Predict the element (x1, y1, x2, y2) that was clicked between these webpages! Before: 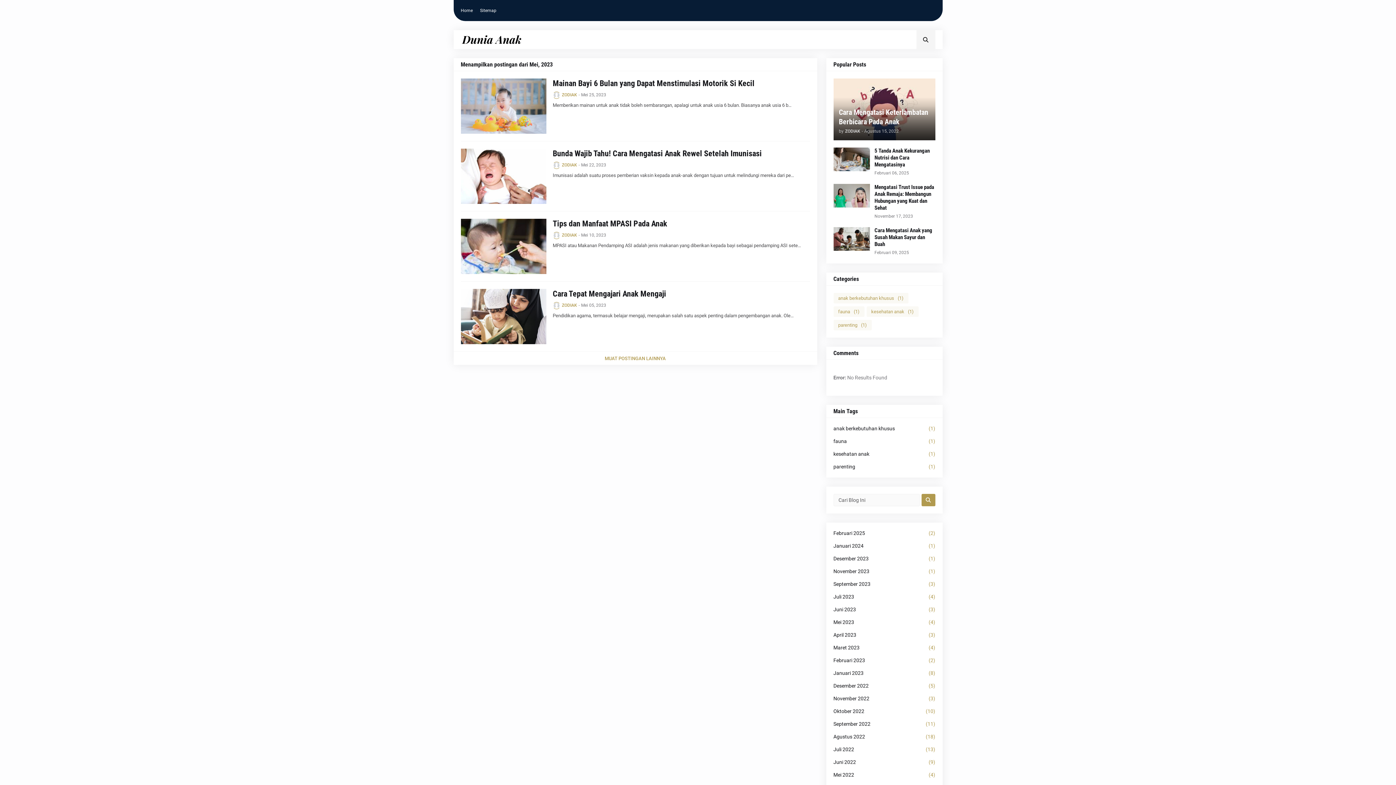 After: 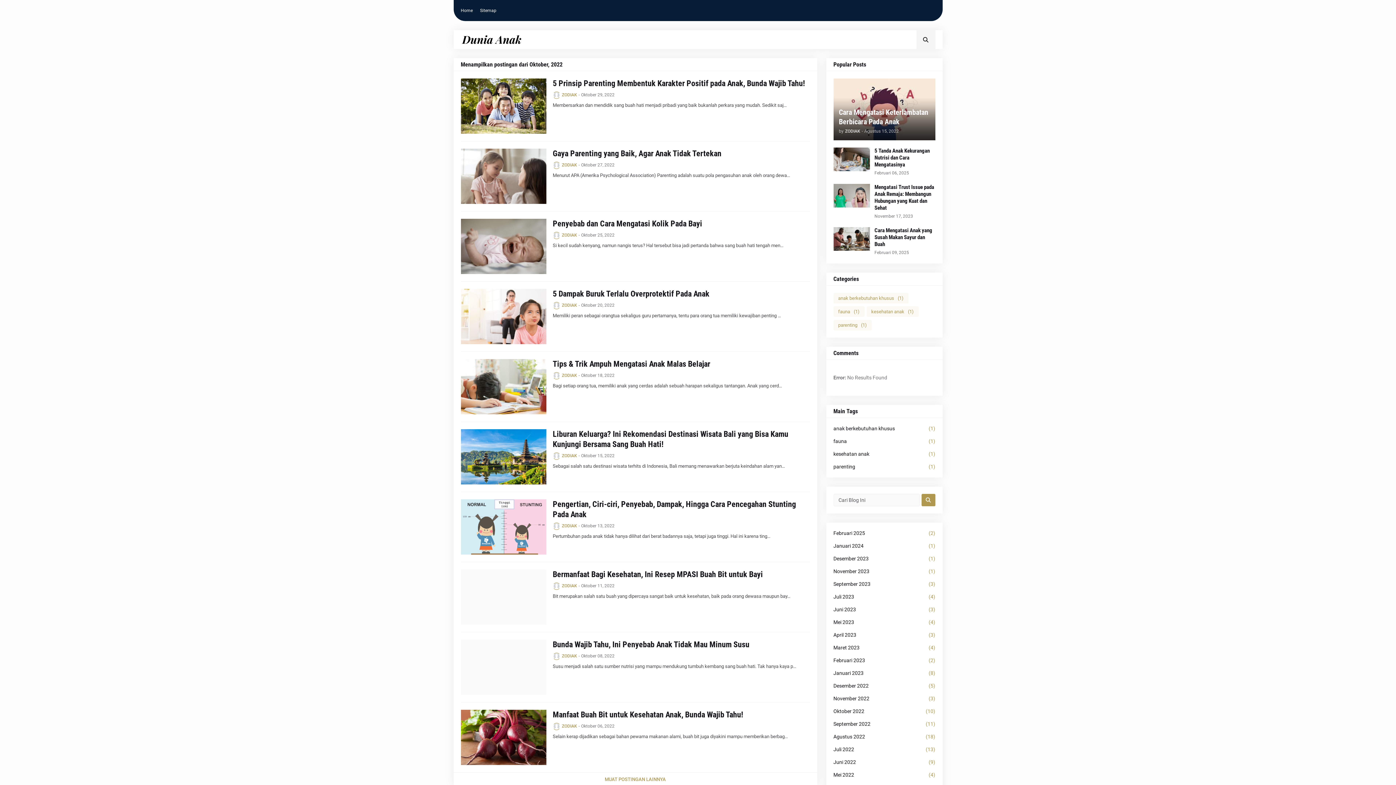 Action: bbox: (833, 705, 935, 718) label: Oktober 2022
(10)